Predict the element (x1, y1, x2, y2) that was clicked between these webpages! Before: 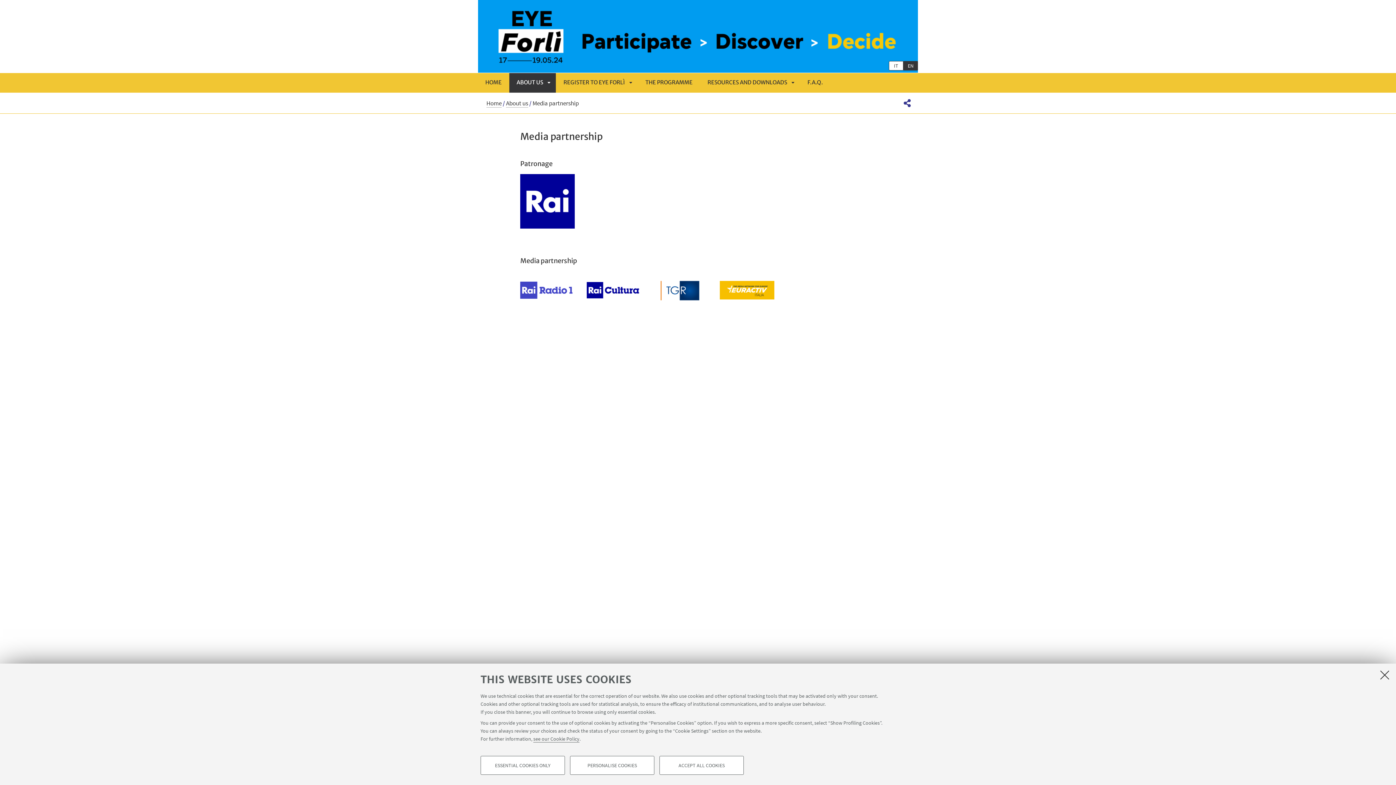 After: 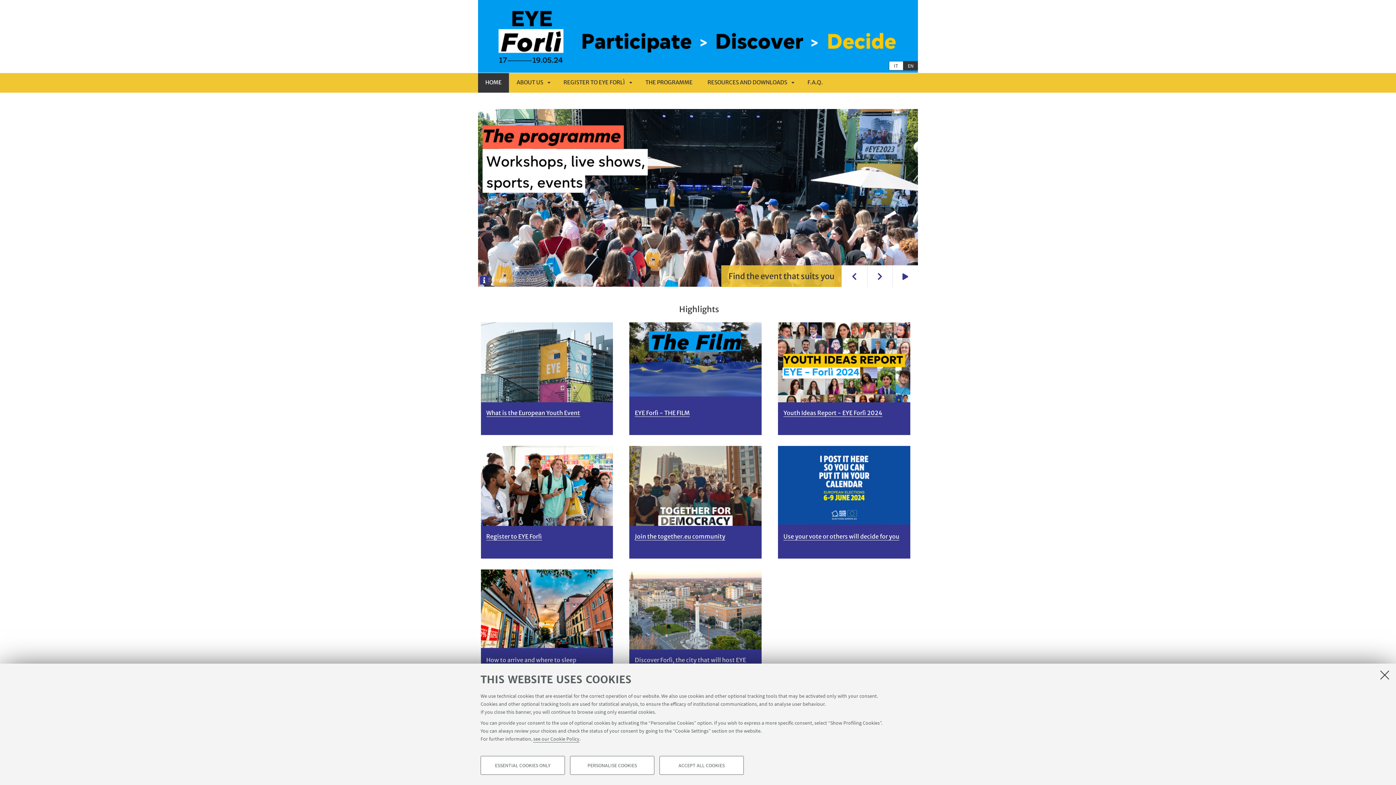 Action: label: Home bbox: (486, 99, 501, 107)